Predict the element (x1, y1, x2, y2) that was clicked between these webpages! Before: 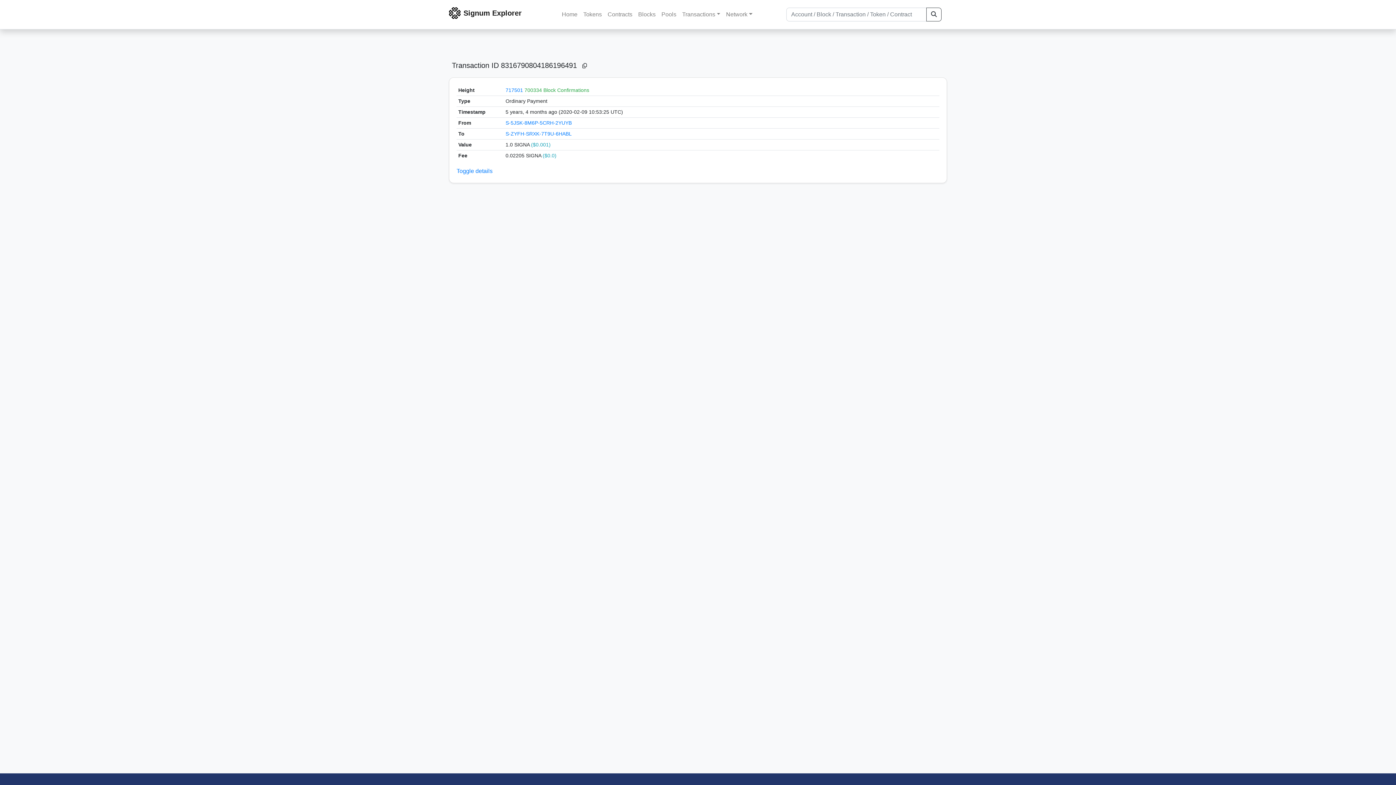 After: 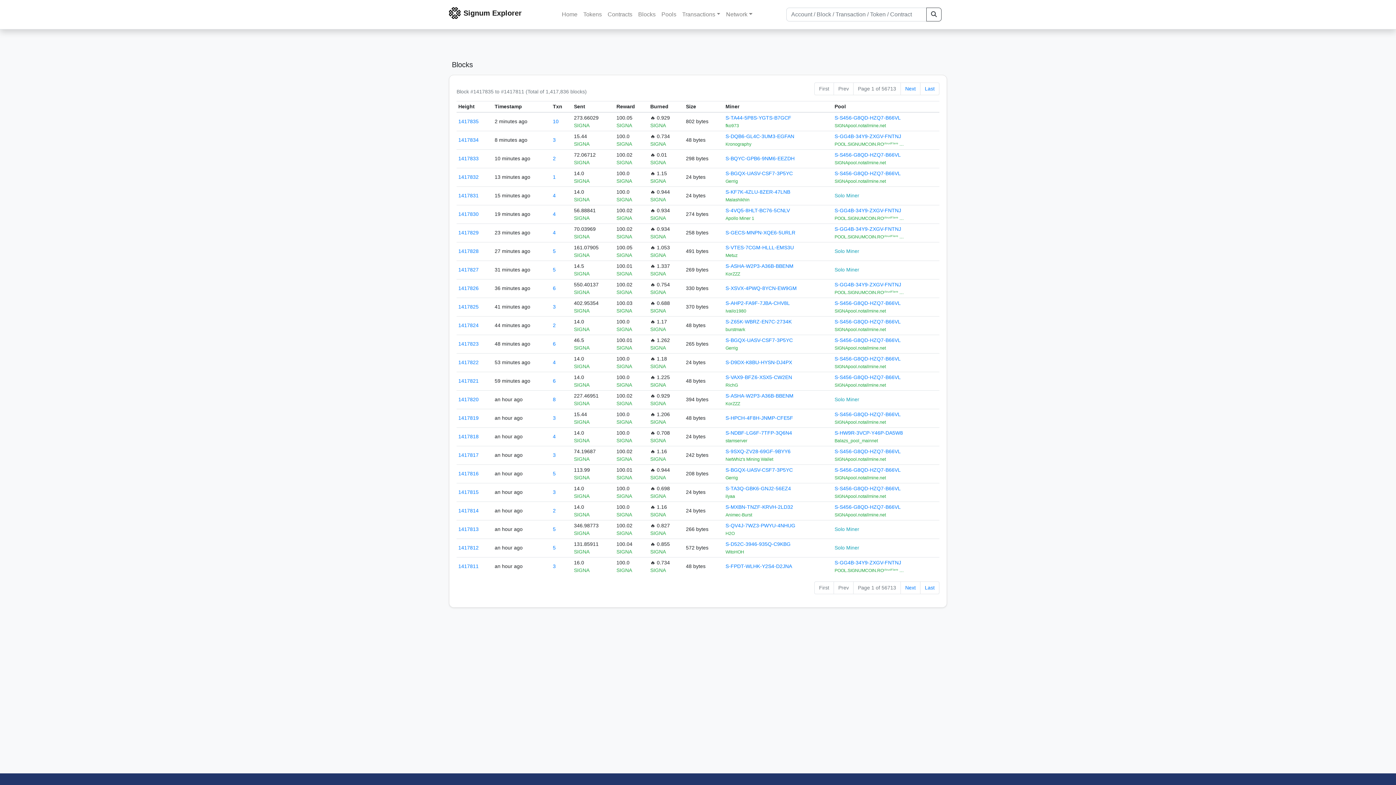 Action: bbox: (635, 7, 658, 21) label: Blocks